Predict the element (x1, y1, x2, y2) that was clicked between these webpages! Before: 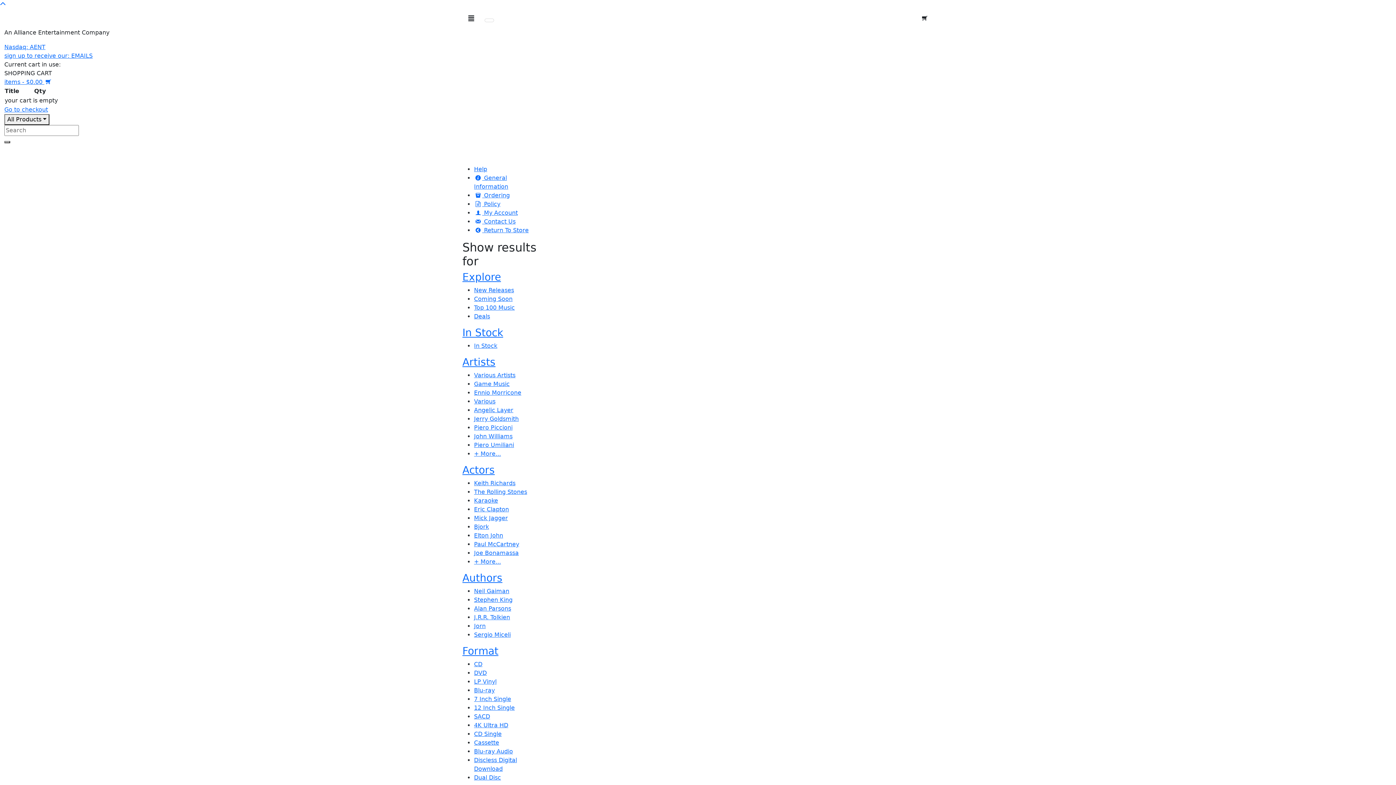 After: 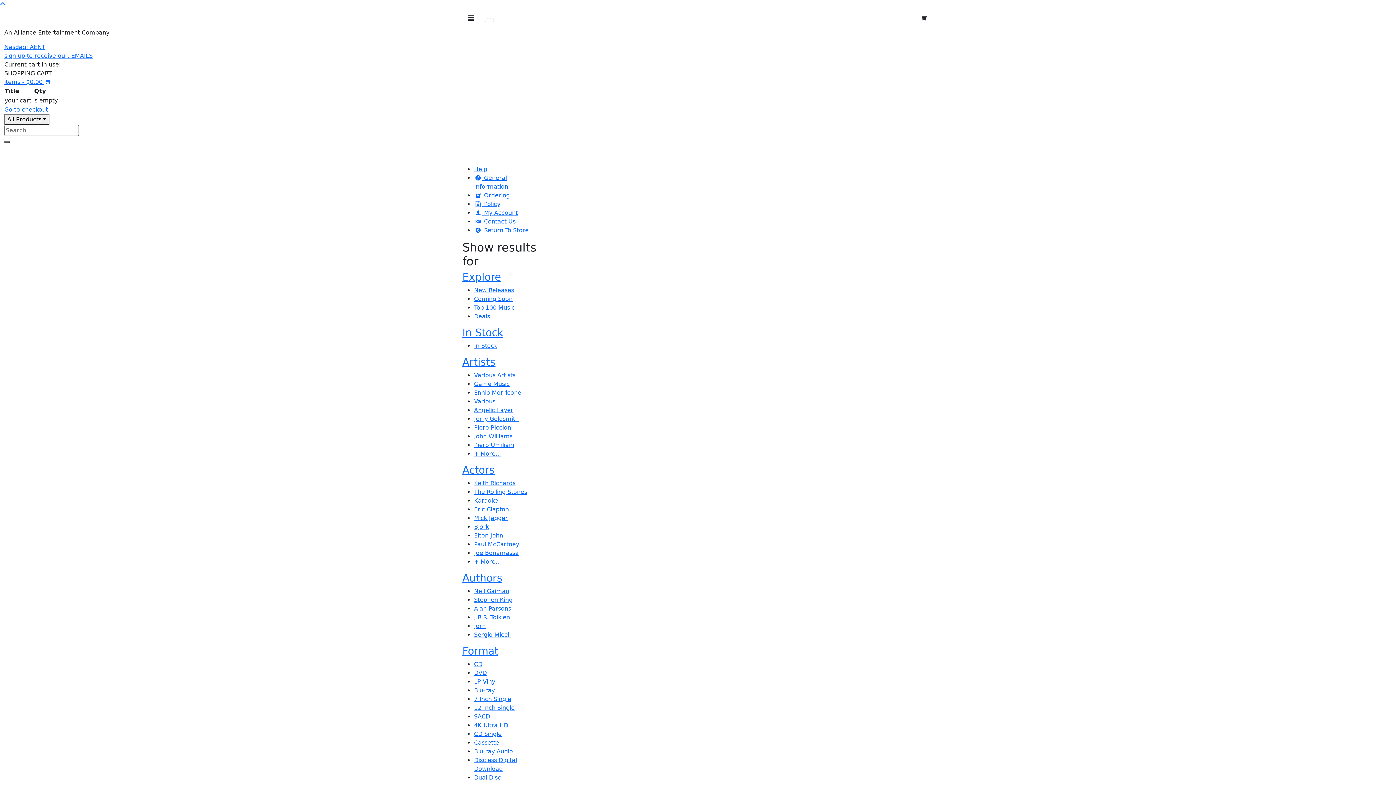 Action: bbox: (665, 147, 727, 162) label: CDs, Books & more